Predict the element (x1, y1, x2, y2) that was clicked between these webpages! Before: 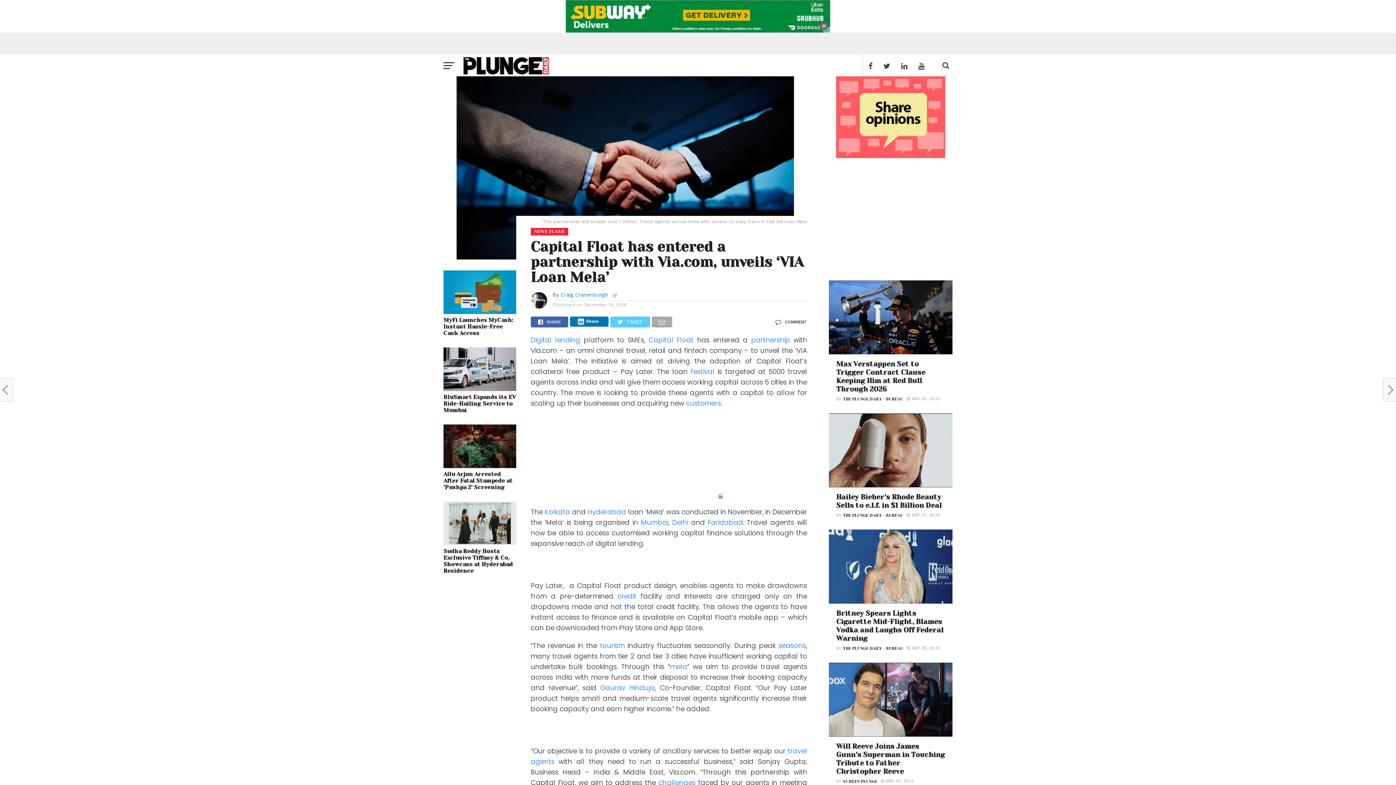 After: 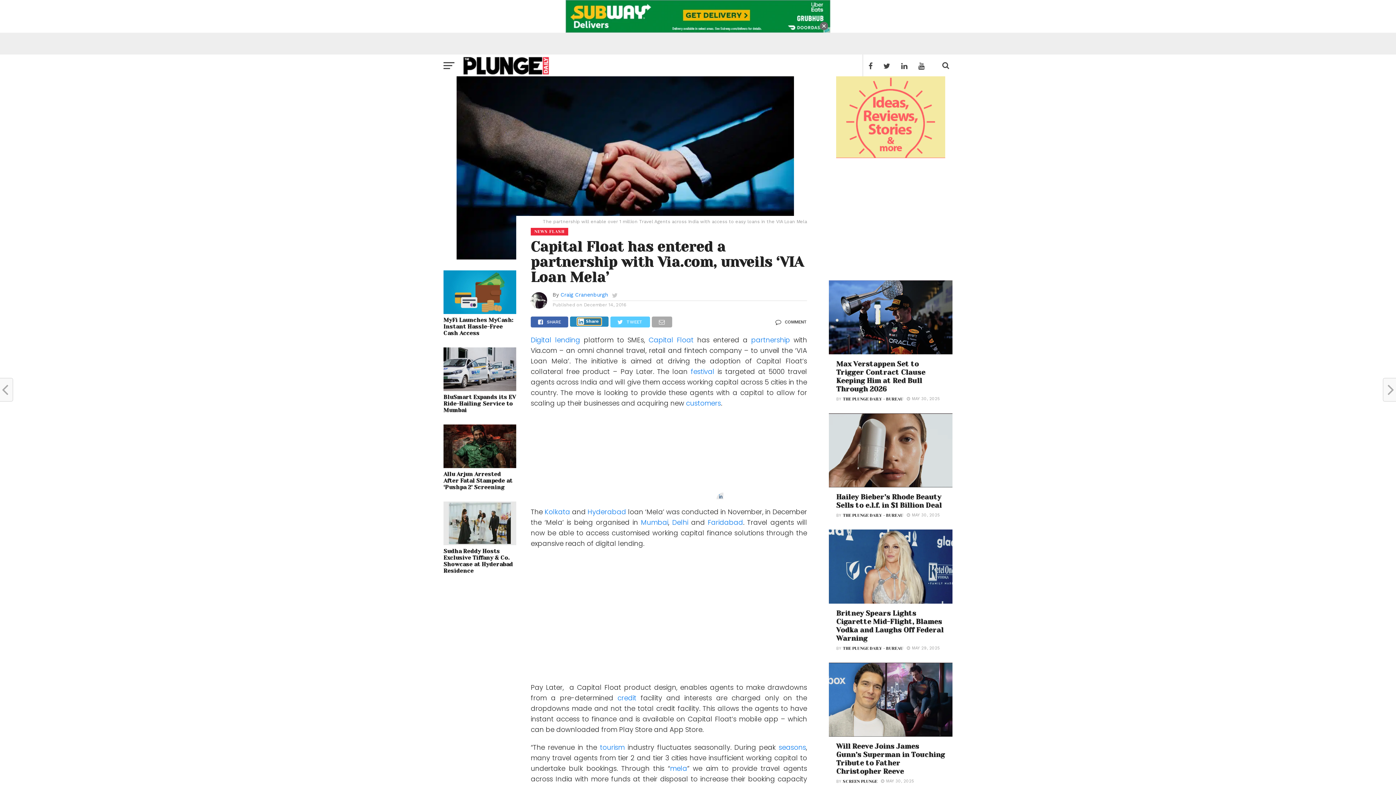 Action: bbox: (577, 318, 601, 325) label: Share